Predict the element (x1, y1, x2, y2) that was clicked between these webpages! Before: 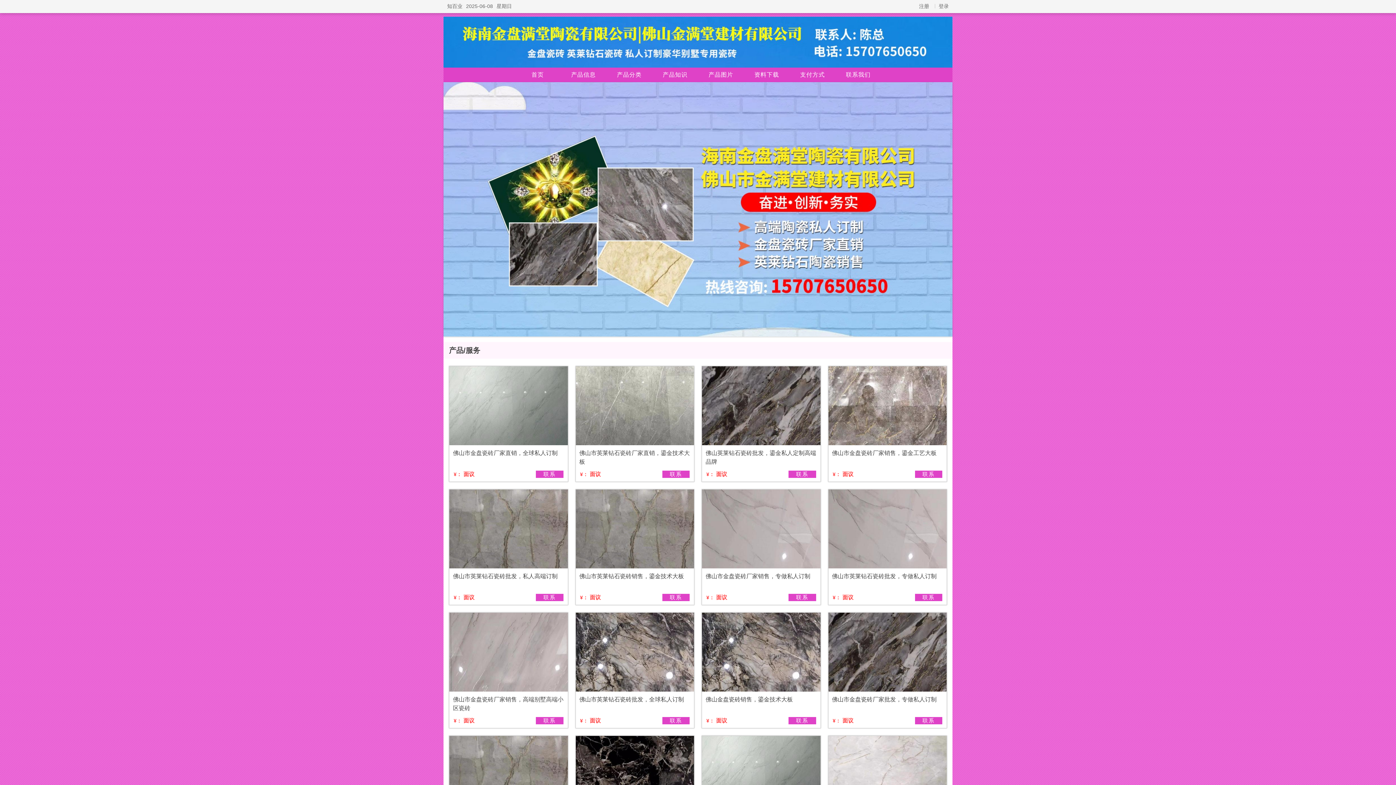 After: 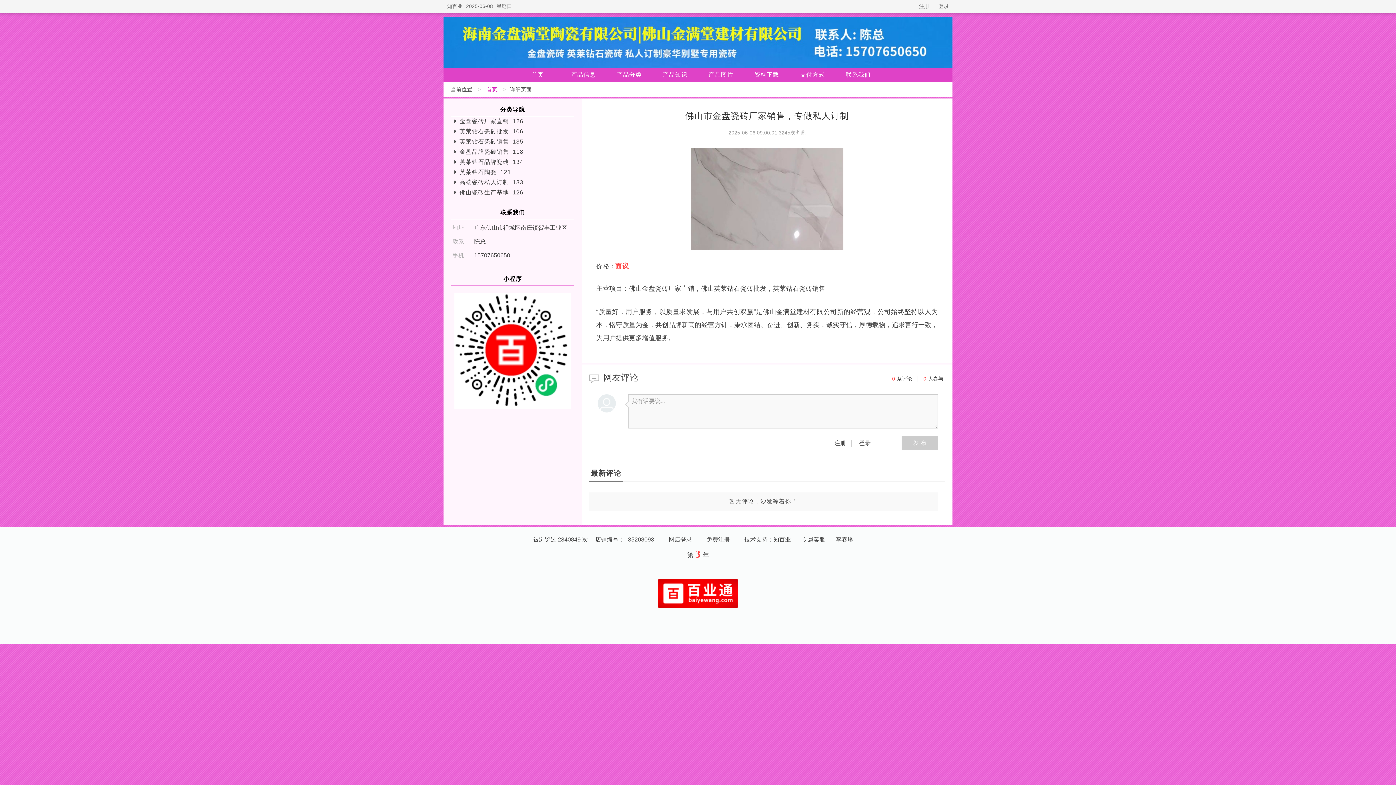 Action: label: 联系 bbox: (788, 594, 816, 601)